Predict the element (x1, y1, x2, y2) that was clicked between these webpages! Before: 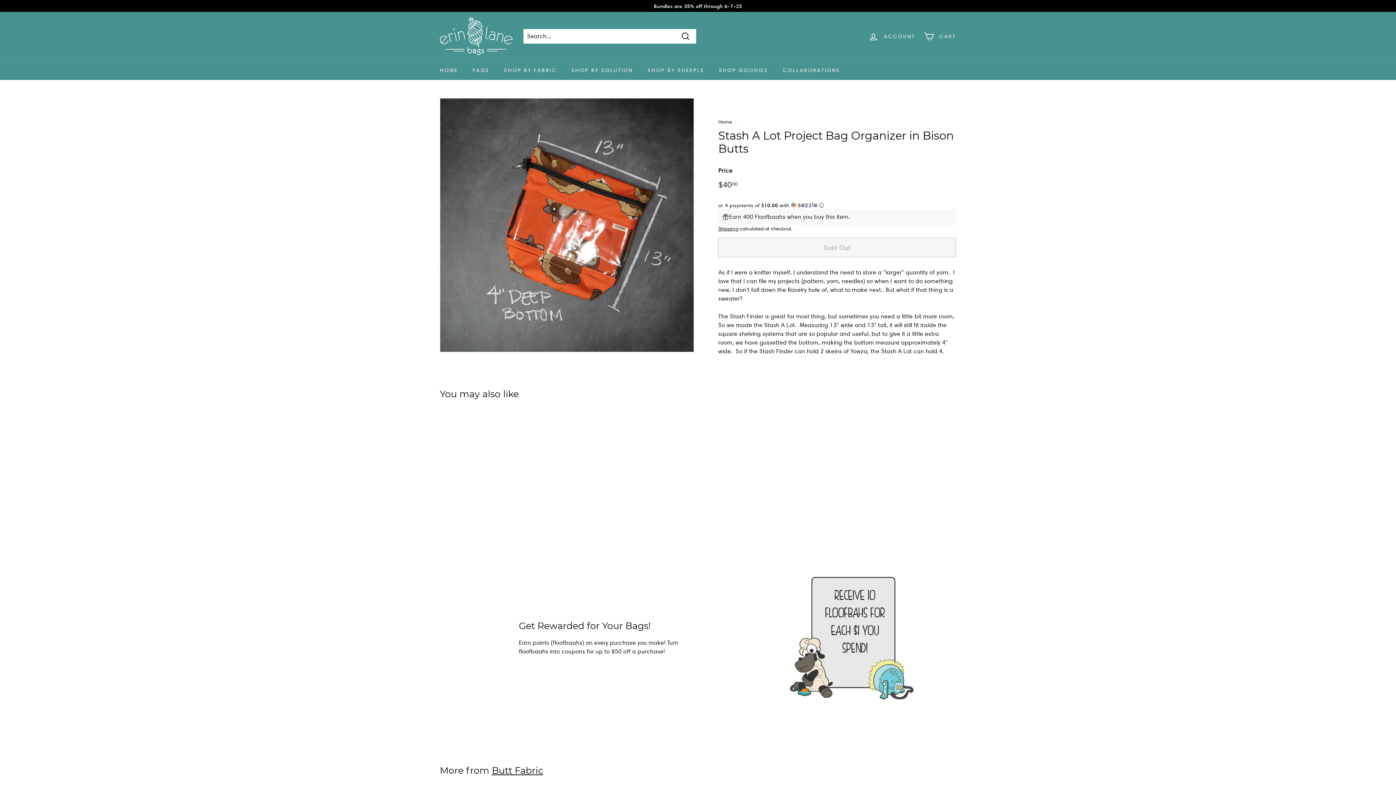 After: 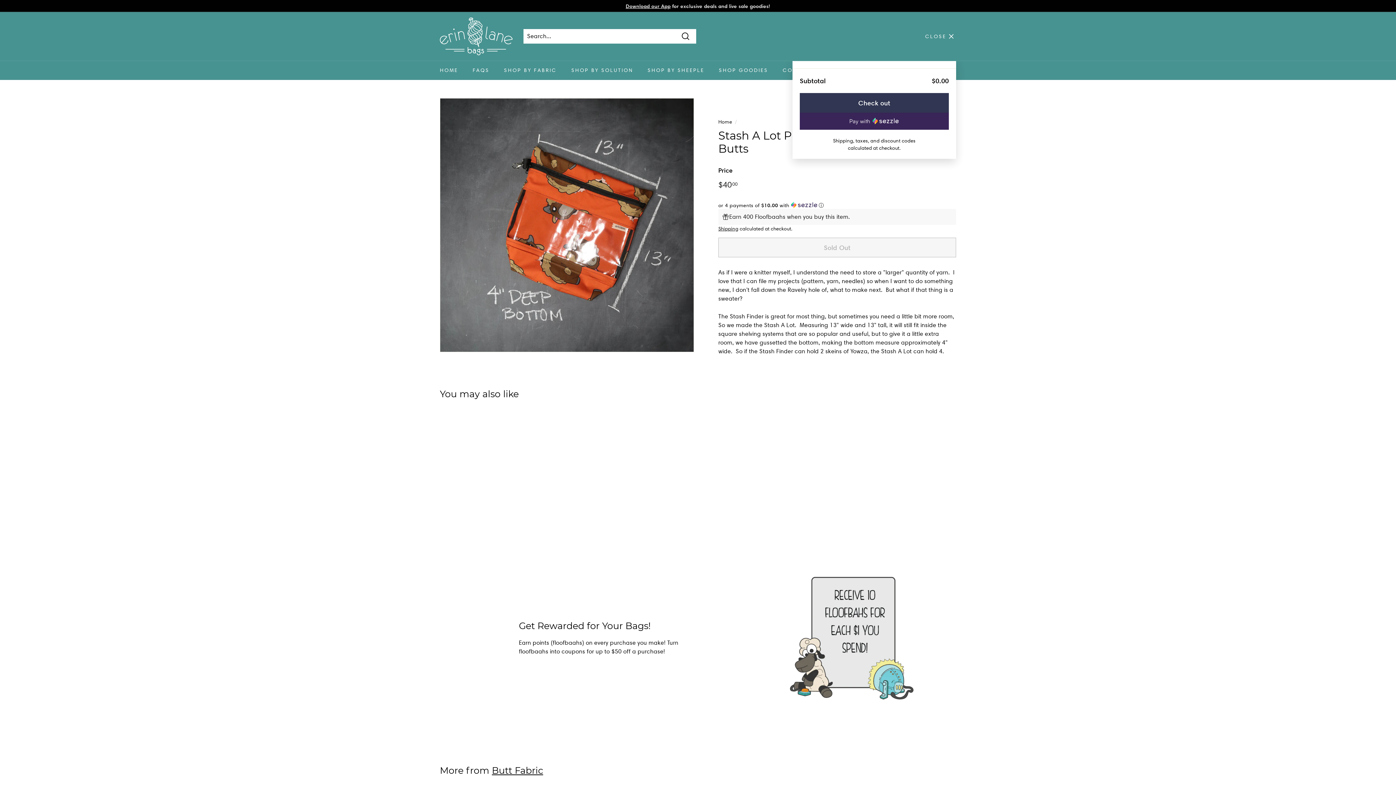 Action: bbox: (919, 25, 960, 47) label: CART